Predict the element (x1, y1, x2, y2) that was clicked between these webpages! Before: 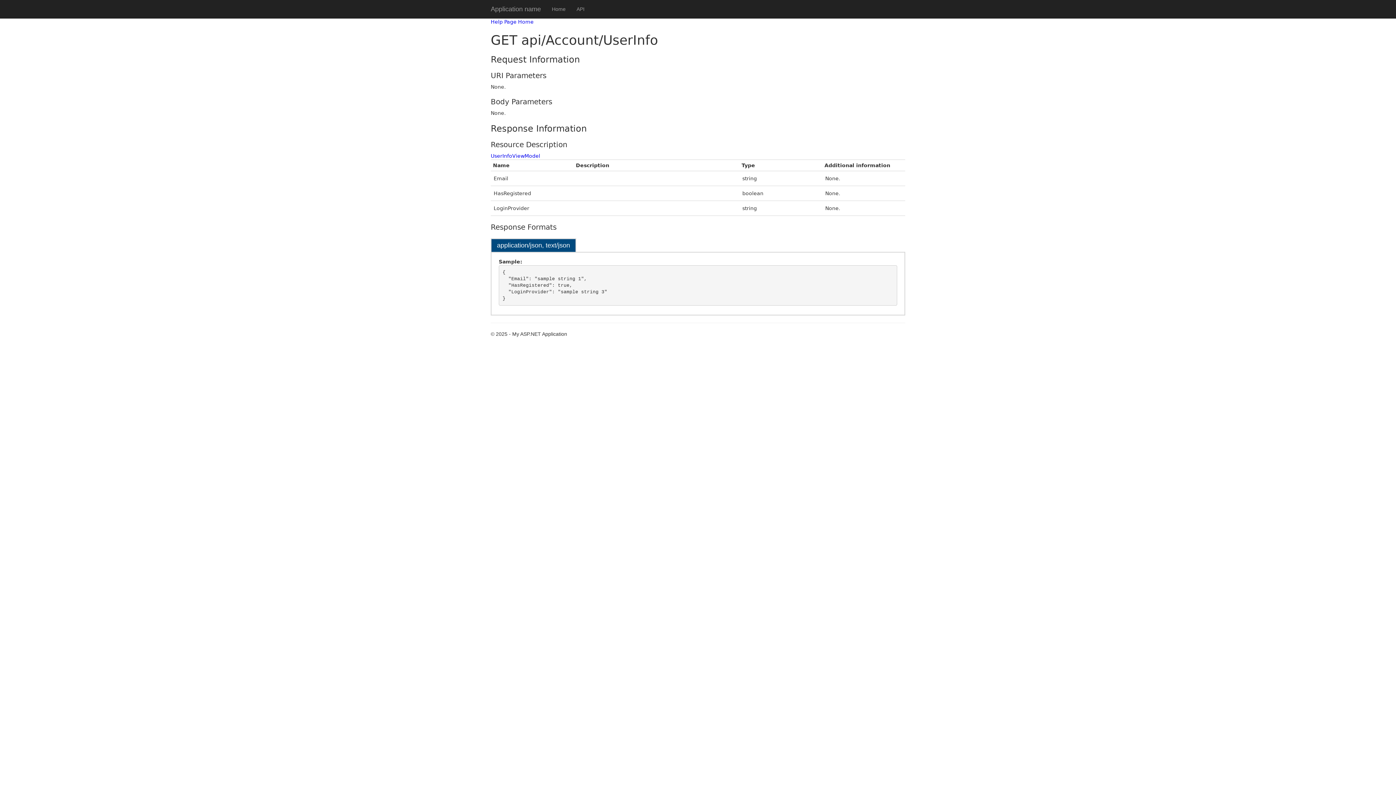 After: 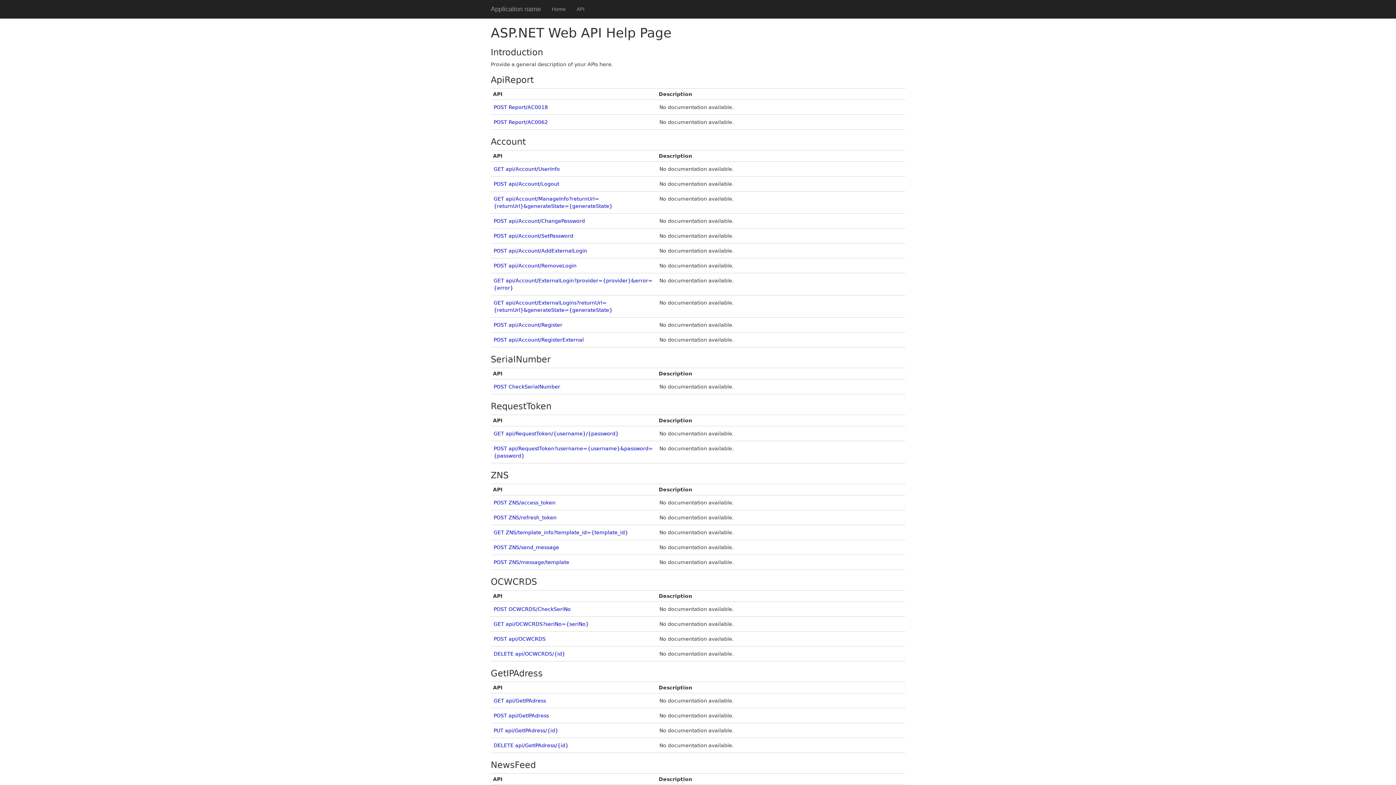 Action: bbox: (571, 0, 590, 18) label: API